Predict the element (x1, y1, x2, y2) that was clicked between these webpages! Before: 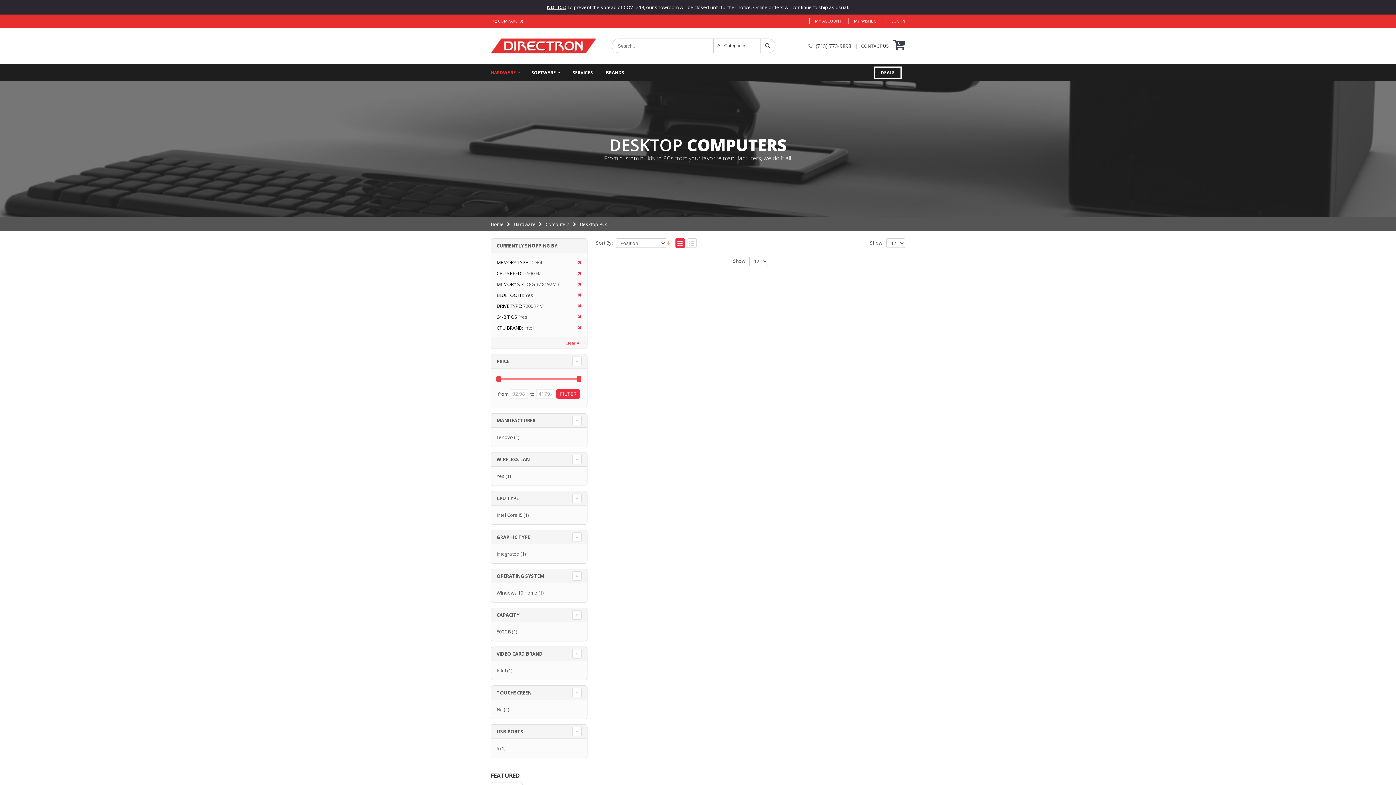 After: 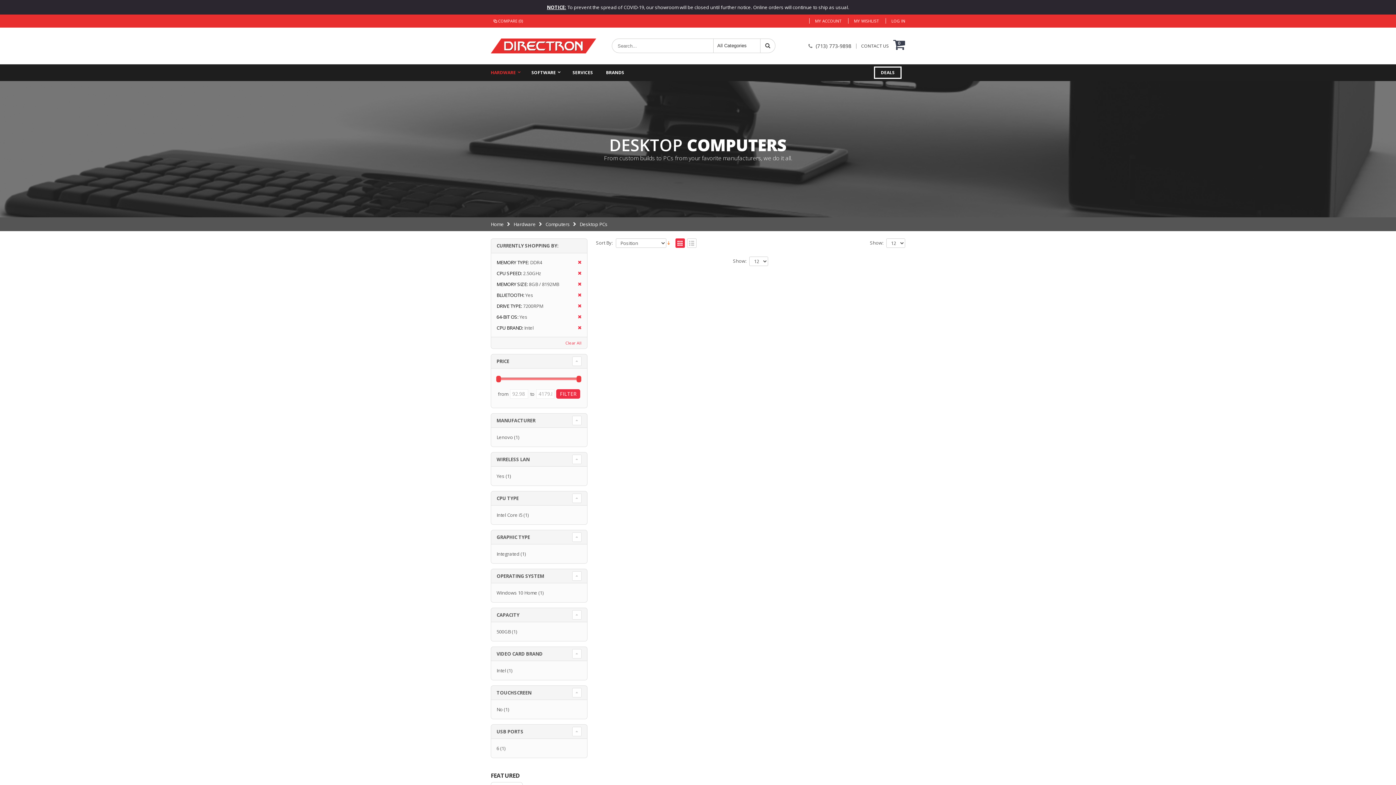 Action: bbox: (760, 39, 775, 52)